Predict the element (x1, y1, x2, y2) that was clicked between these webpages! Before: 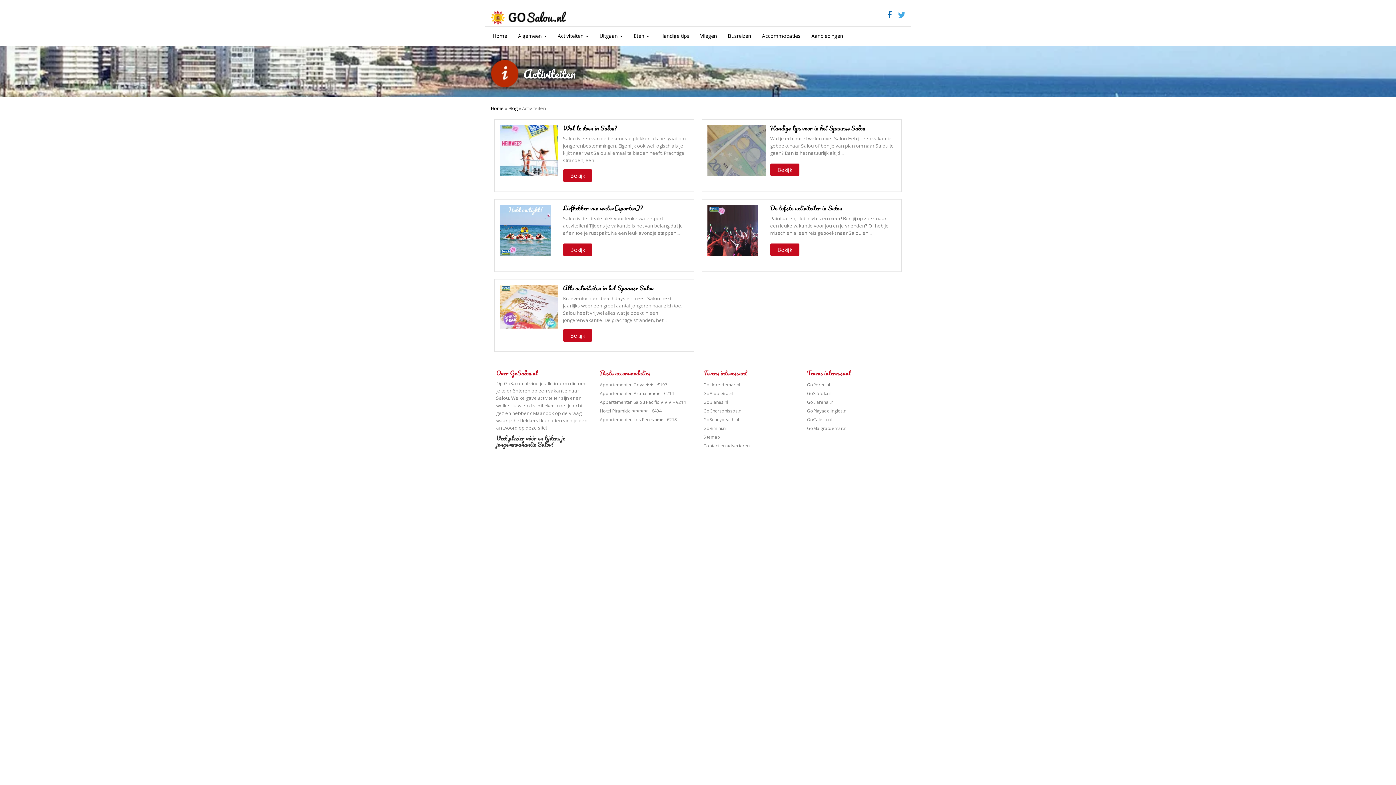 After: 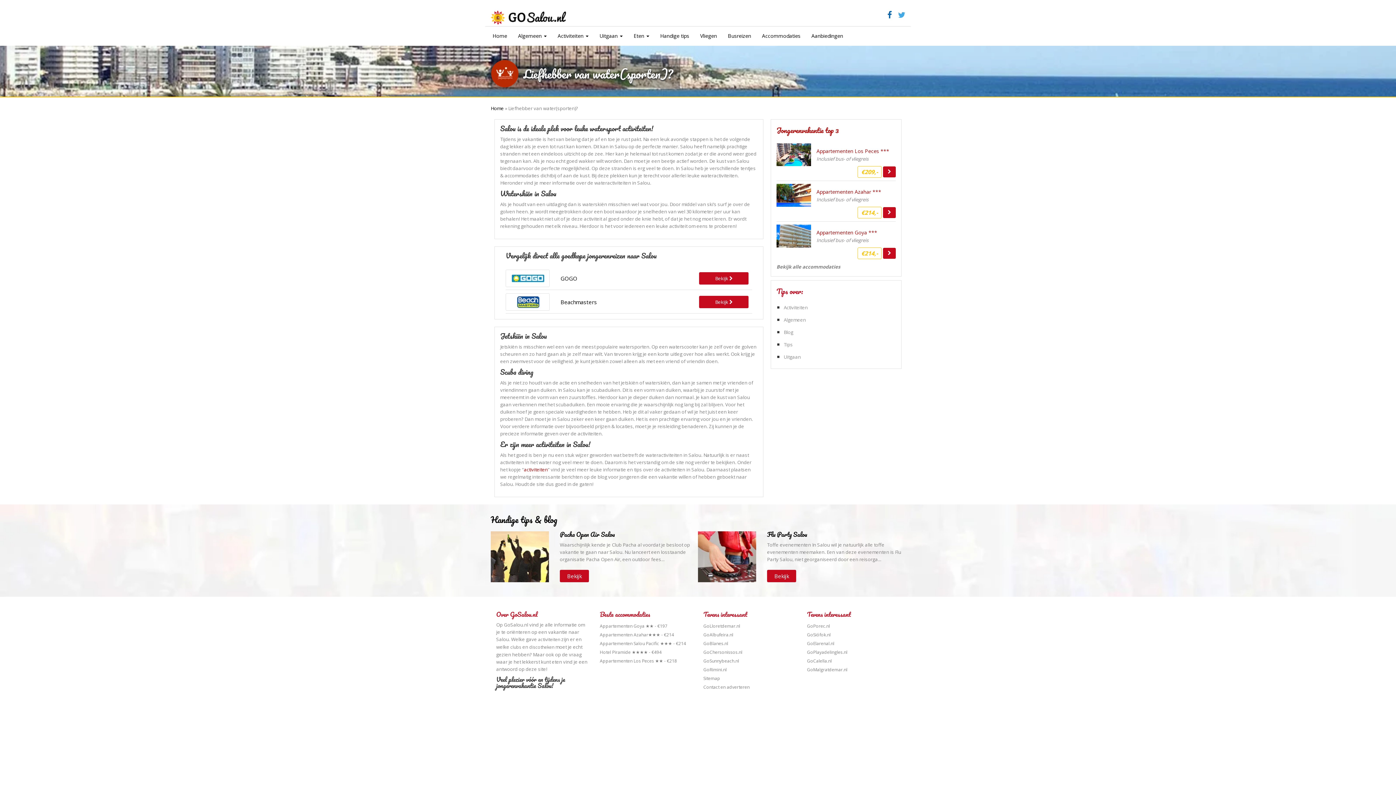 Action: label: Liefhebber van water(sporten)? bbox: (563, 202, 643, 213)